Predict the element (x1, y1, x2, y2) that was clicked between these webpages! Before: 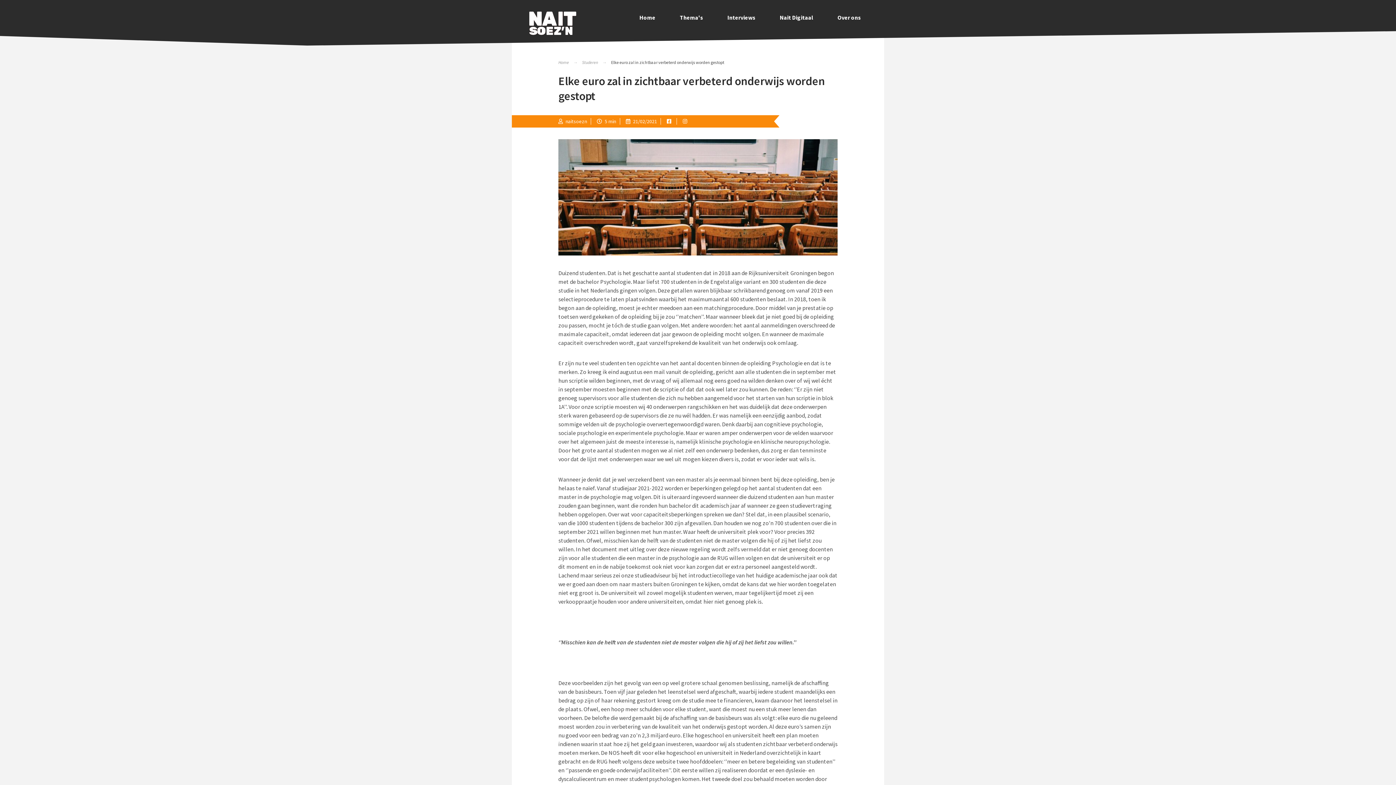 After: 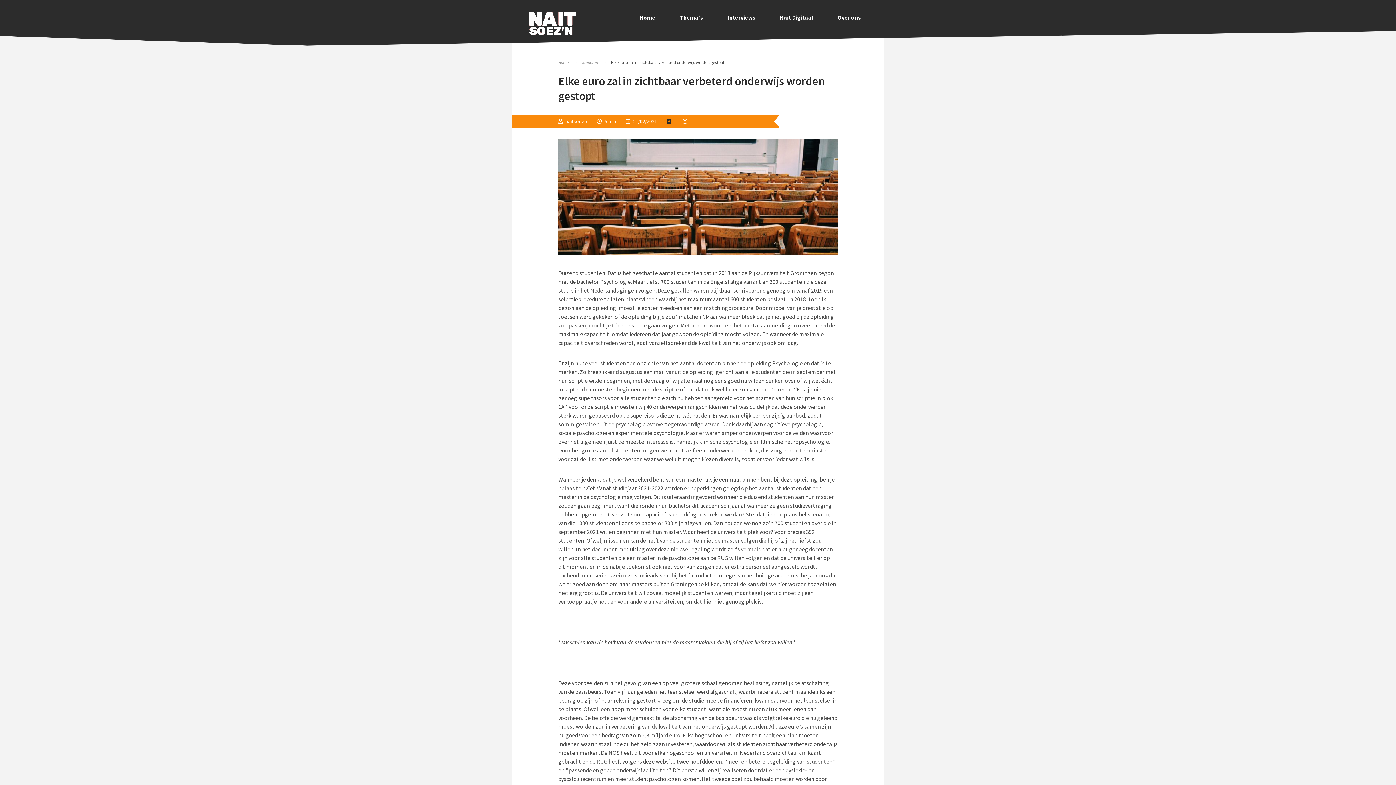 Action: bbox: (667, 118, 673, 124)